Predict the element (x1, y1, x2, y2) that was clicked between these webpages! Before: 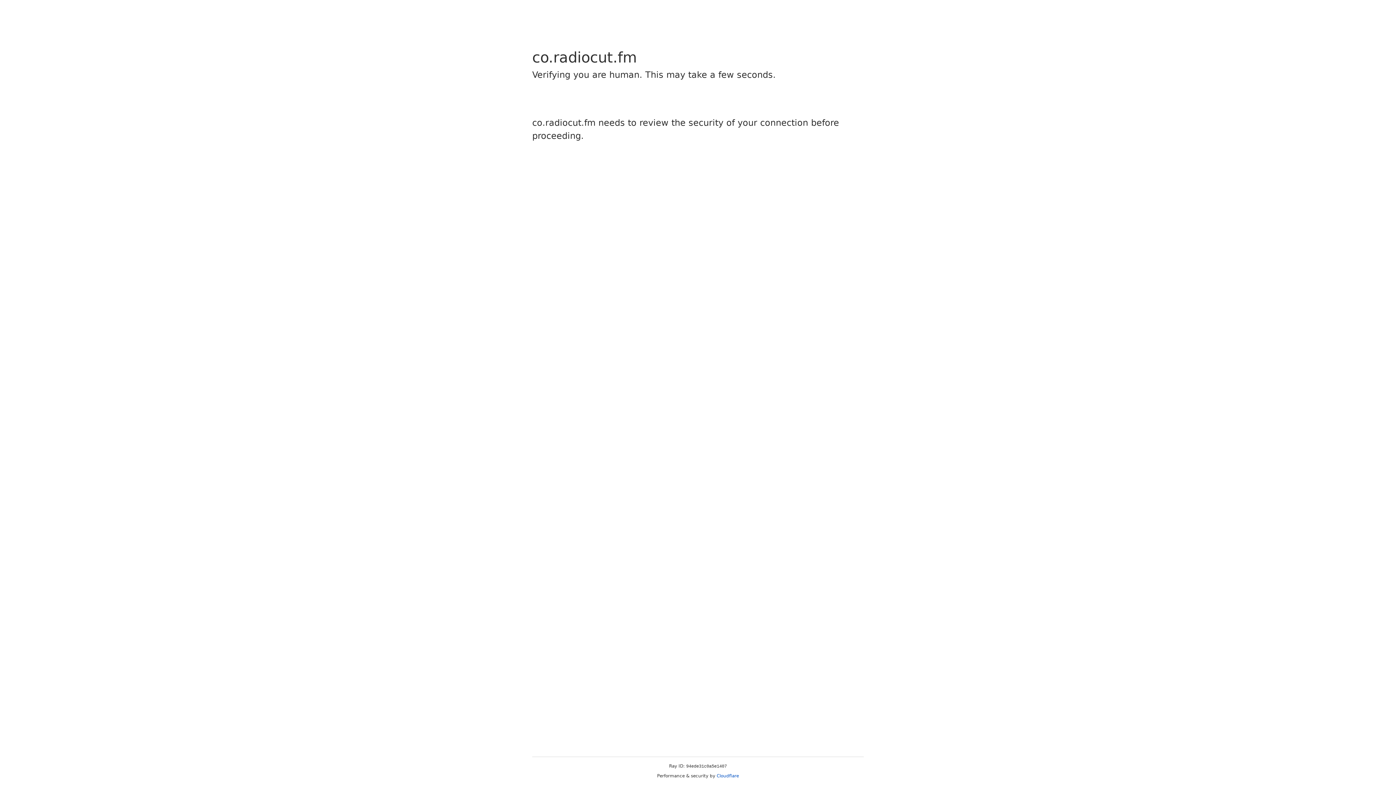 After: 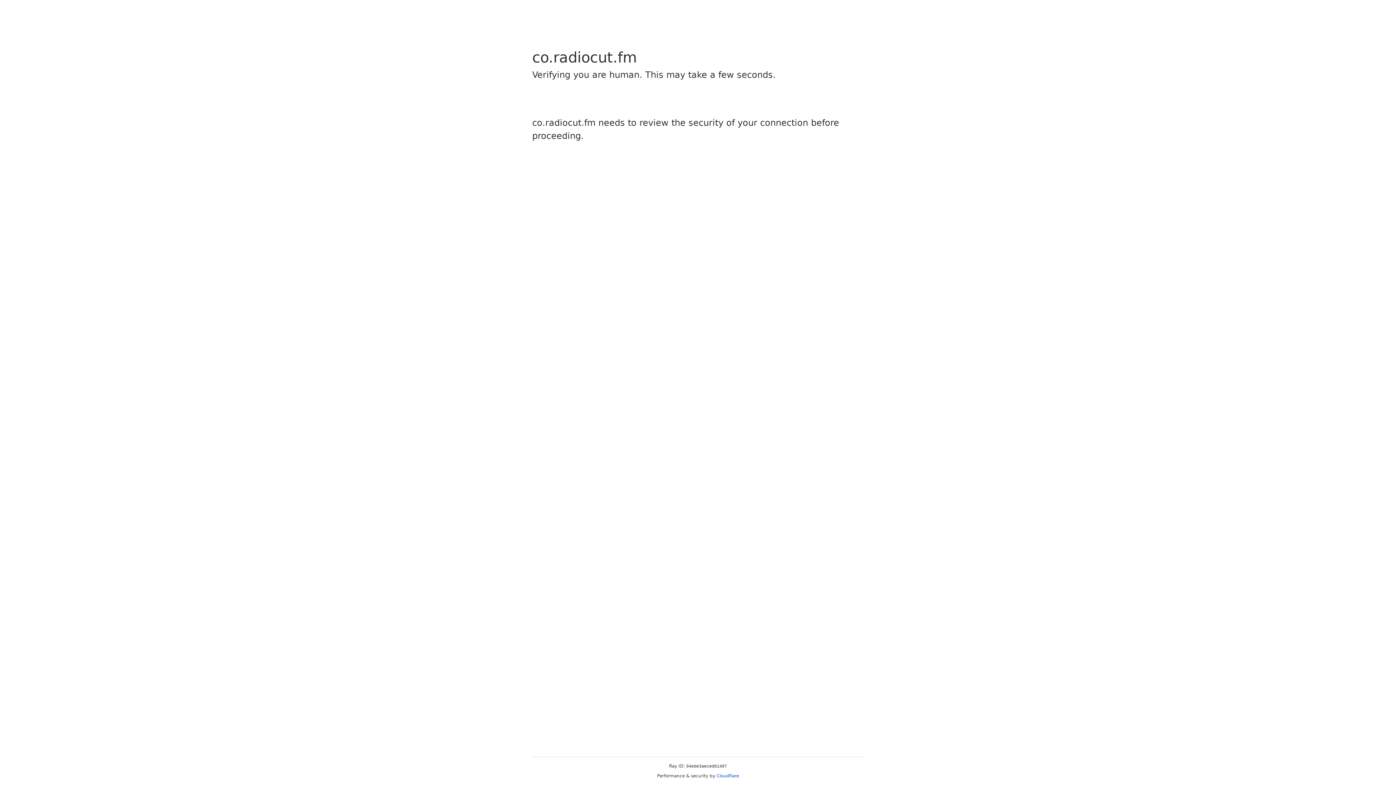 Action: label: Cloudflare bbox: (716, 773, 739, 778)